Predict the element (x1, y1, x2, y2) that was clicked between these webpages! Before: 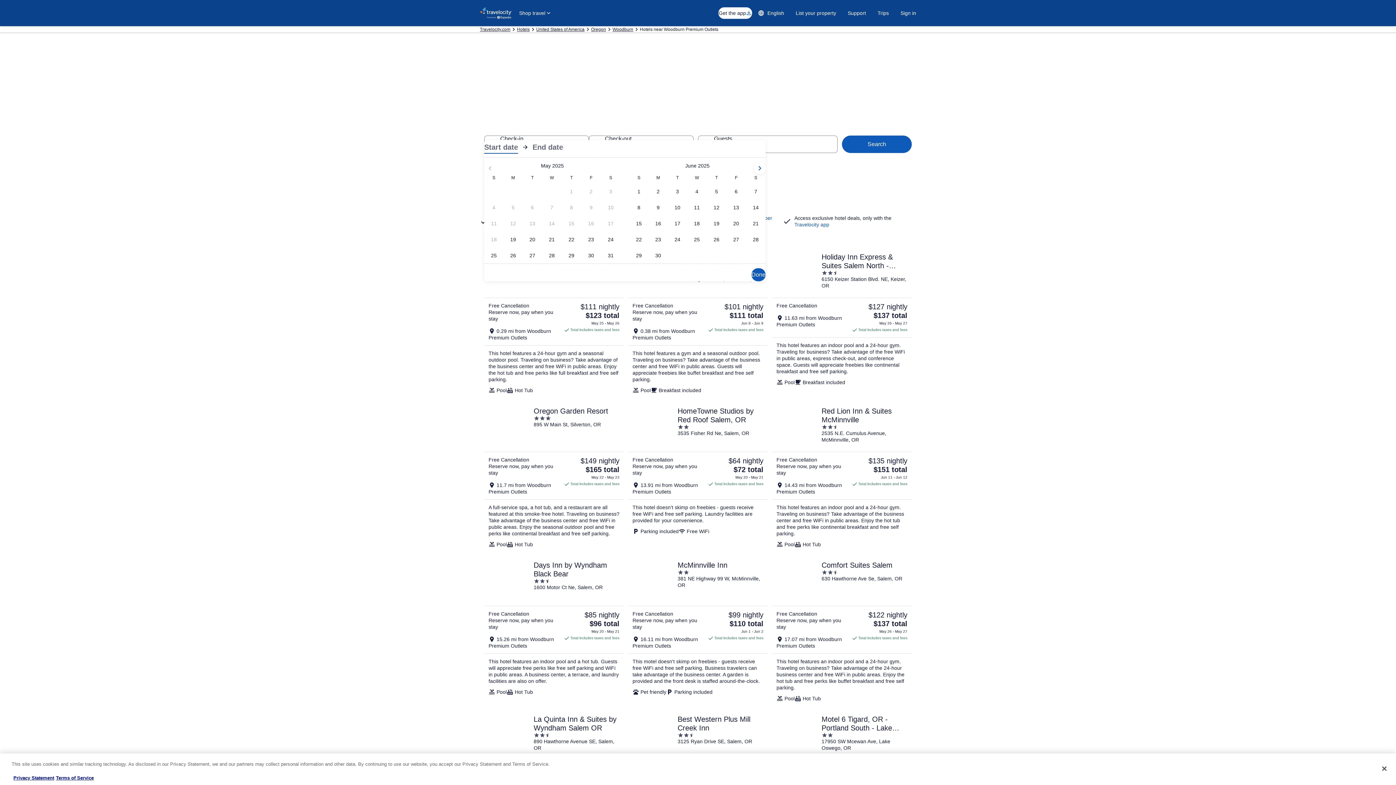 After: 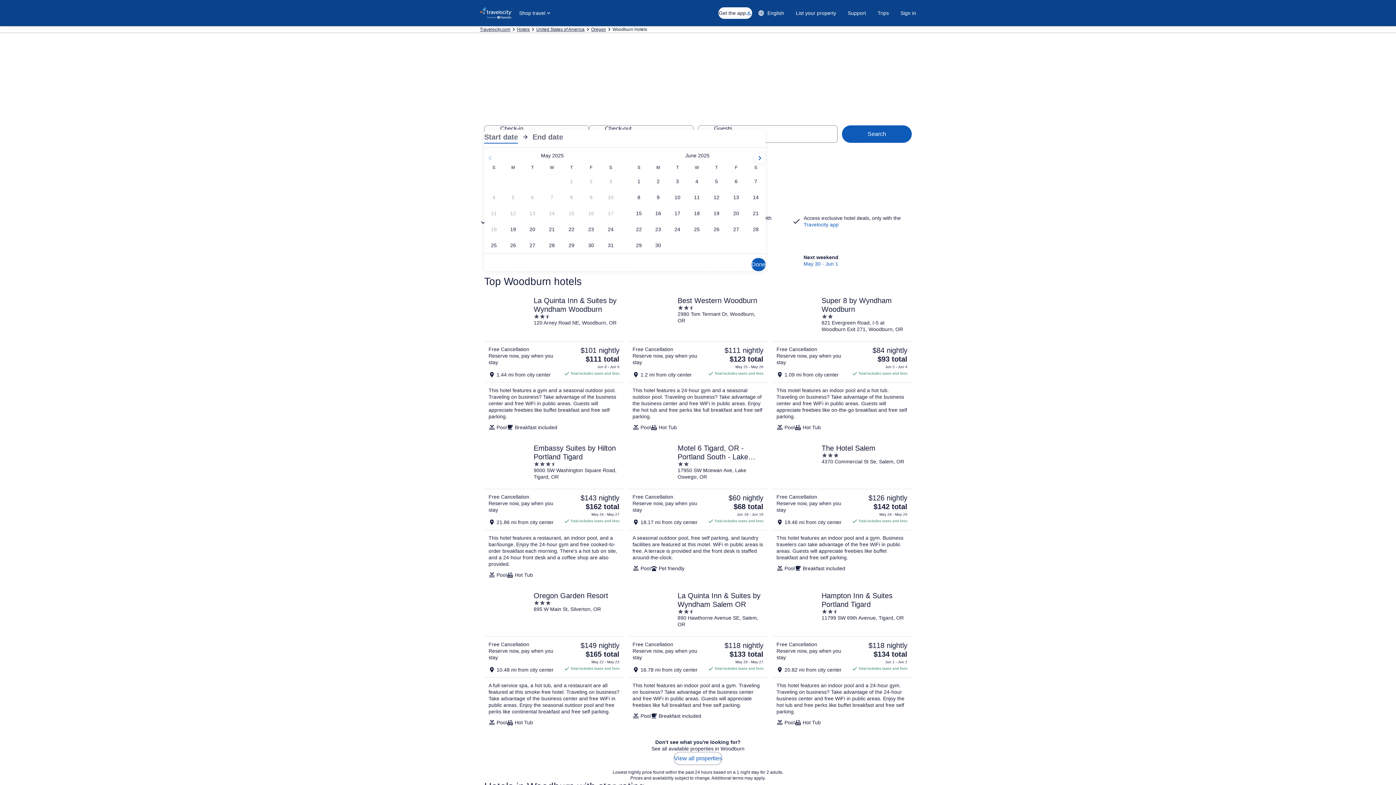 Action: bbox: (612, 26, 633, 32) label: Woodburn